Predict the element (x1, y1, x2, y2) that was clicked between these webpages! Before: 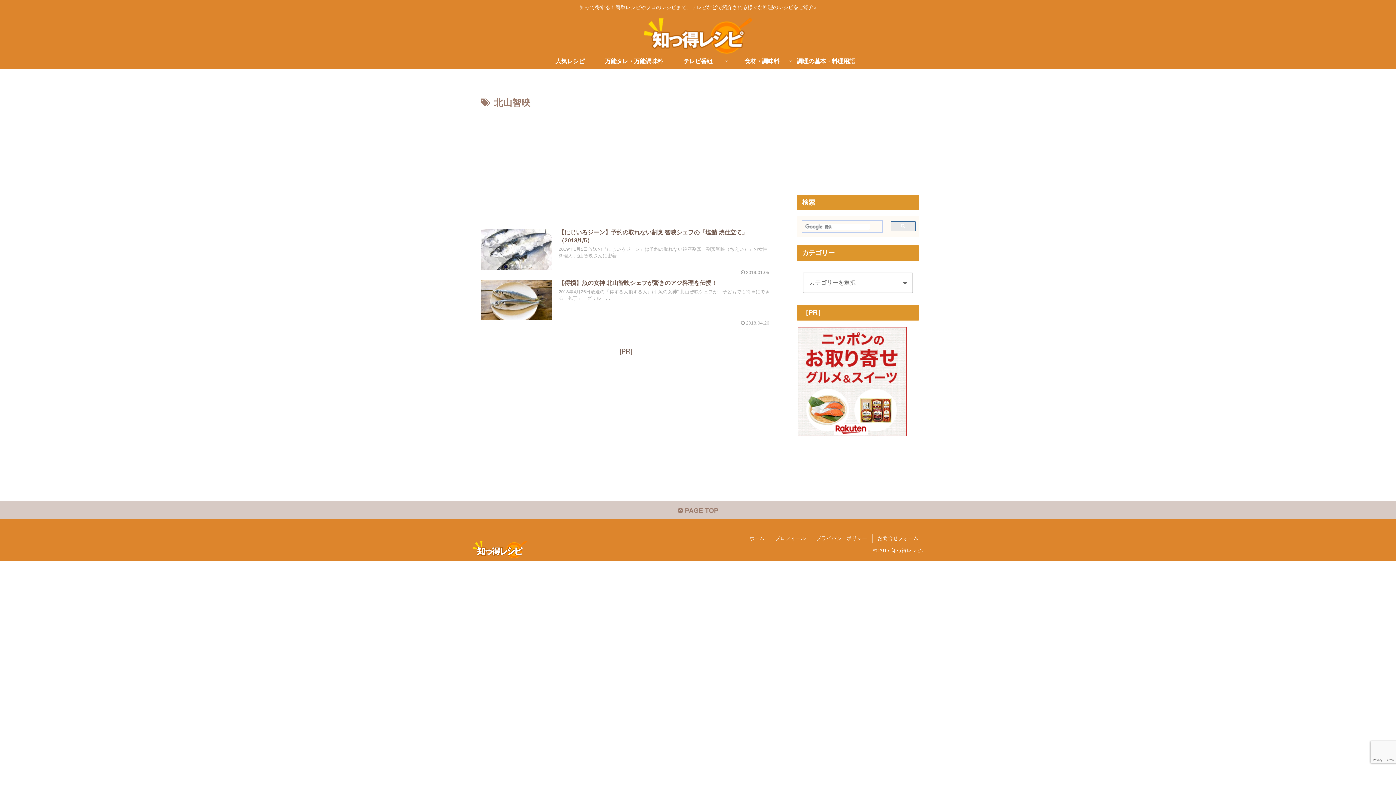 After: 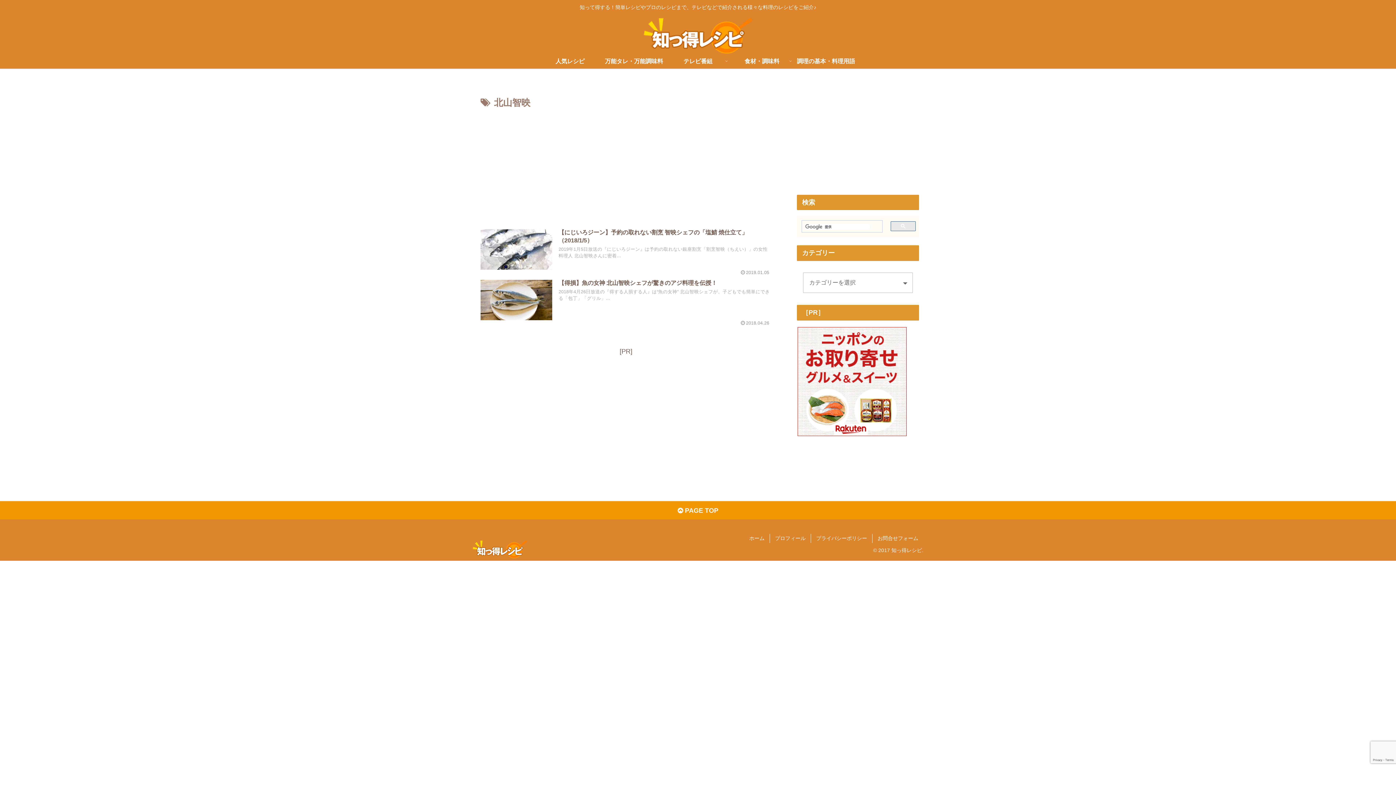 Action: bbox: (0, 501, 1396, 520) label:  PAGE TOP